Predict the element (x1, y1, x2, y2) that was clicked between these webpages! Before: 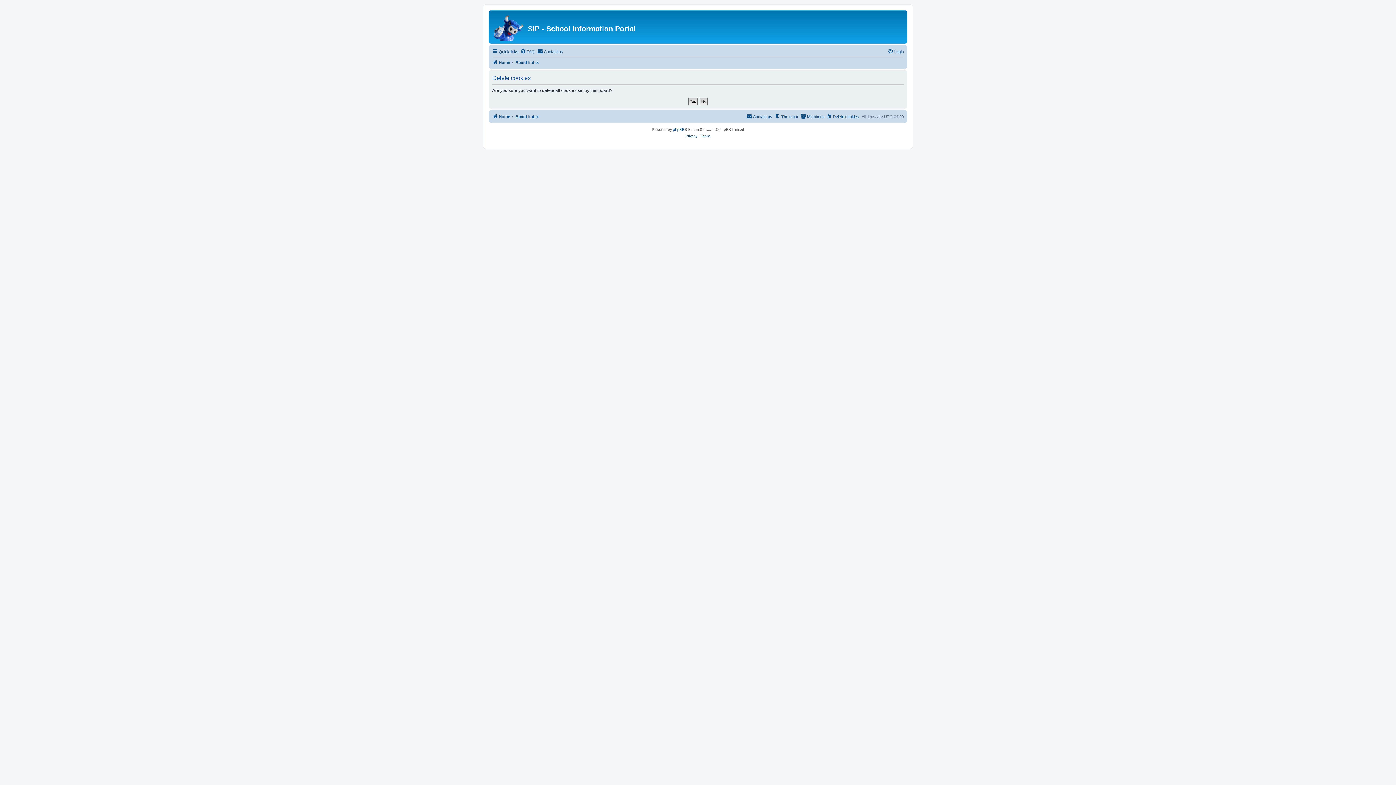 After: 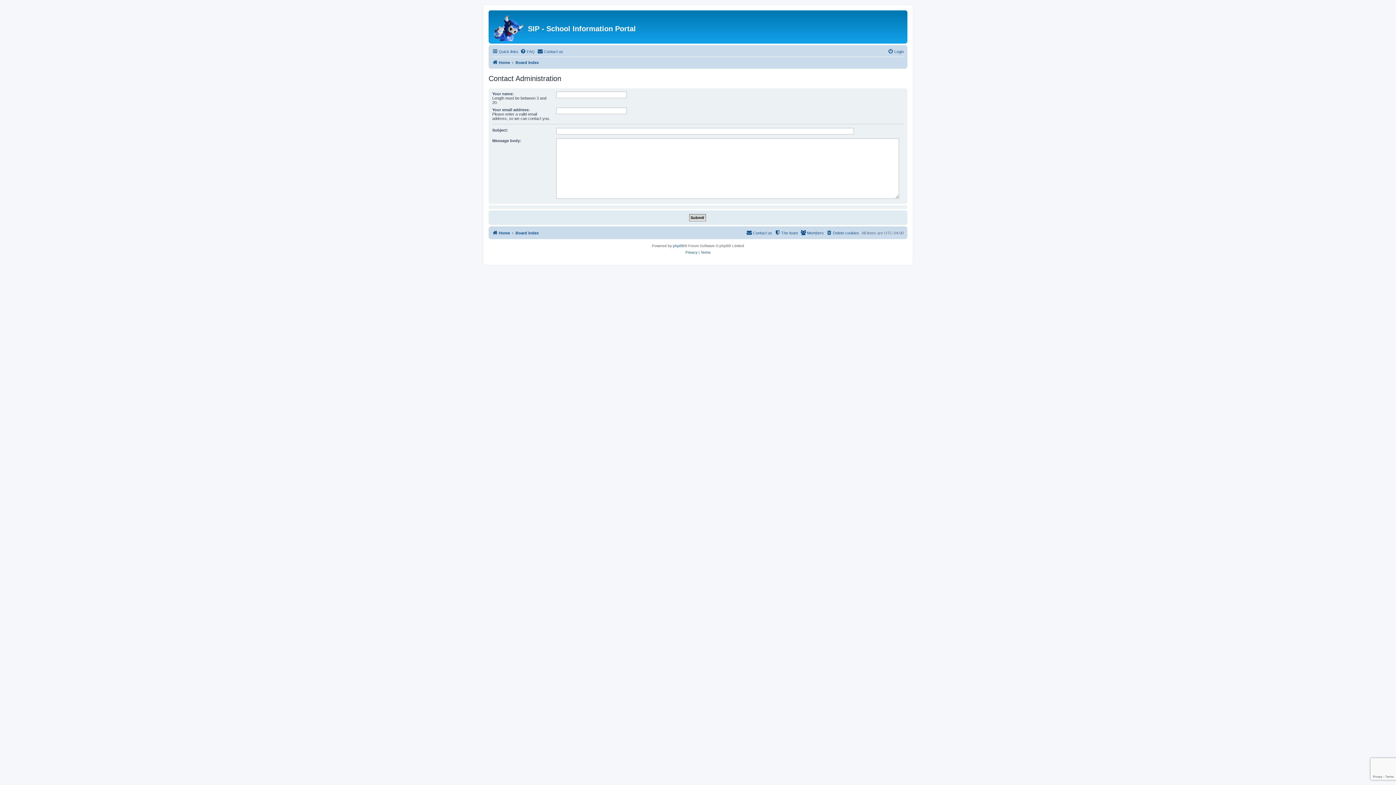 Action: bbox: (537, 47, 563, 56) label: Contact us